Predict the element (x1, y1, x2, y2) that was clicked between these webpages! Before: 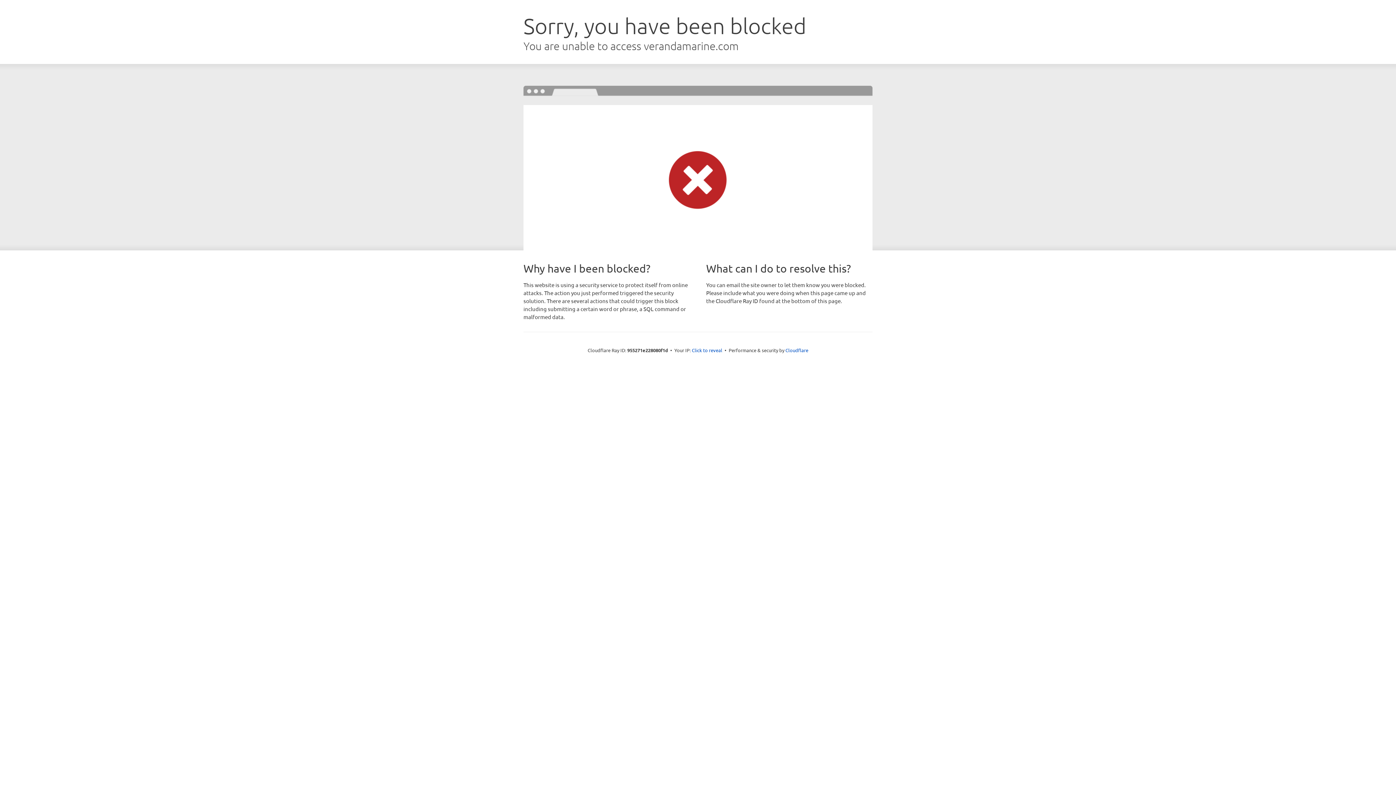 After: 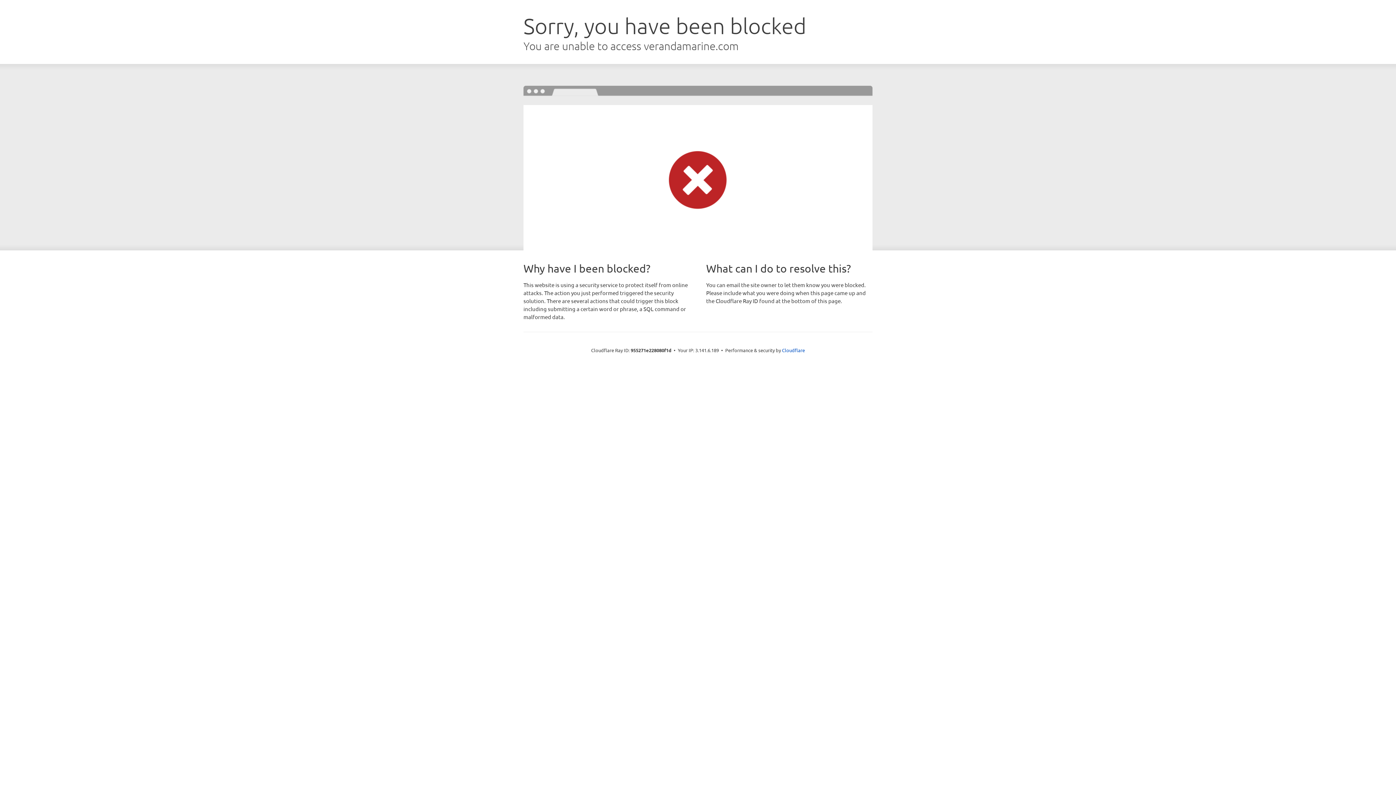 Action: bbox: (692, 346, 722, 353) label: Click to reveal